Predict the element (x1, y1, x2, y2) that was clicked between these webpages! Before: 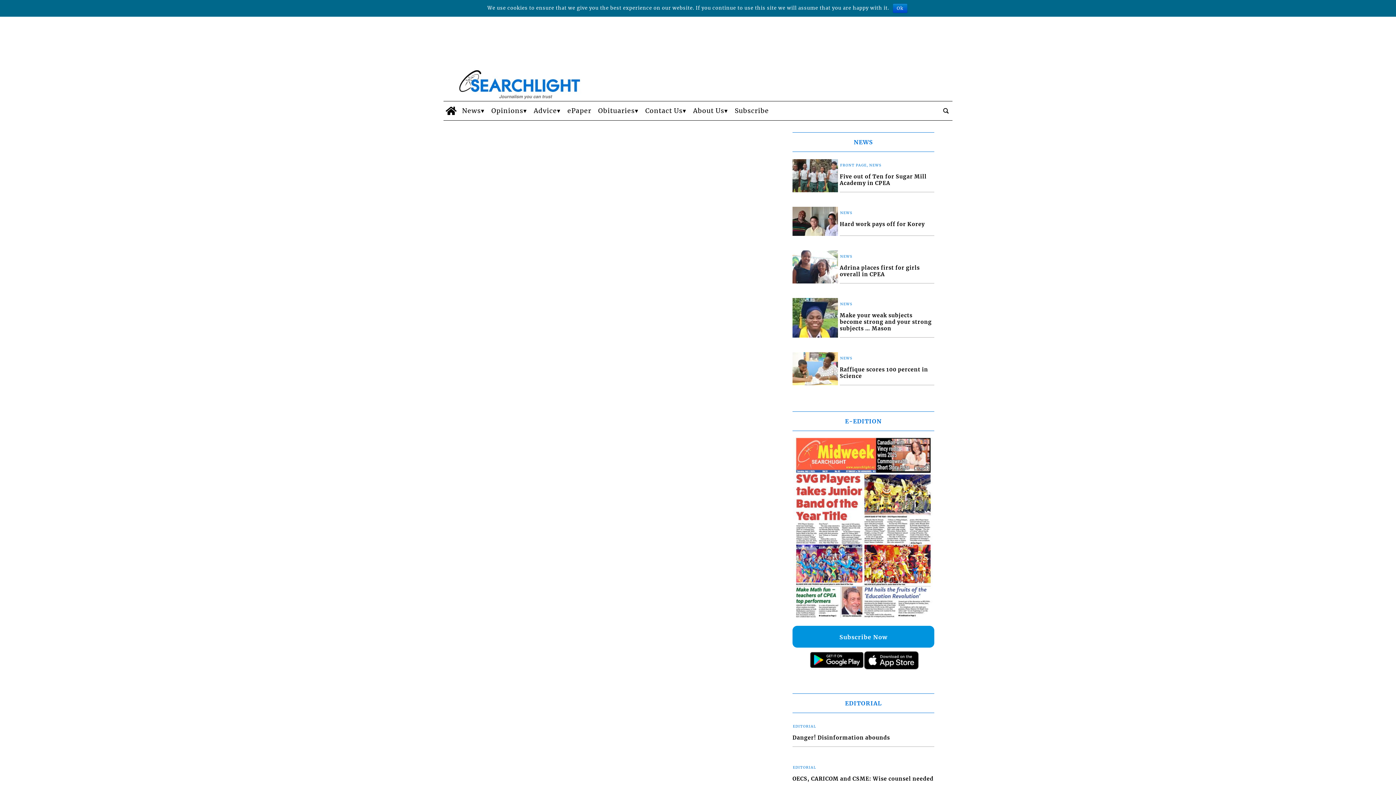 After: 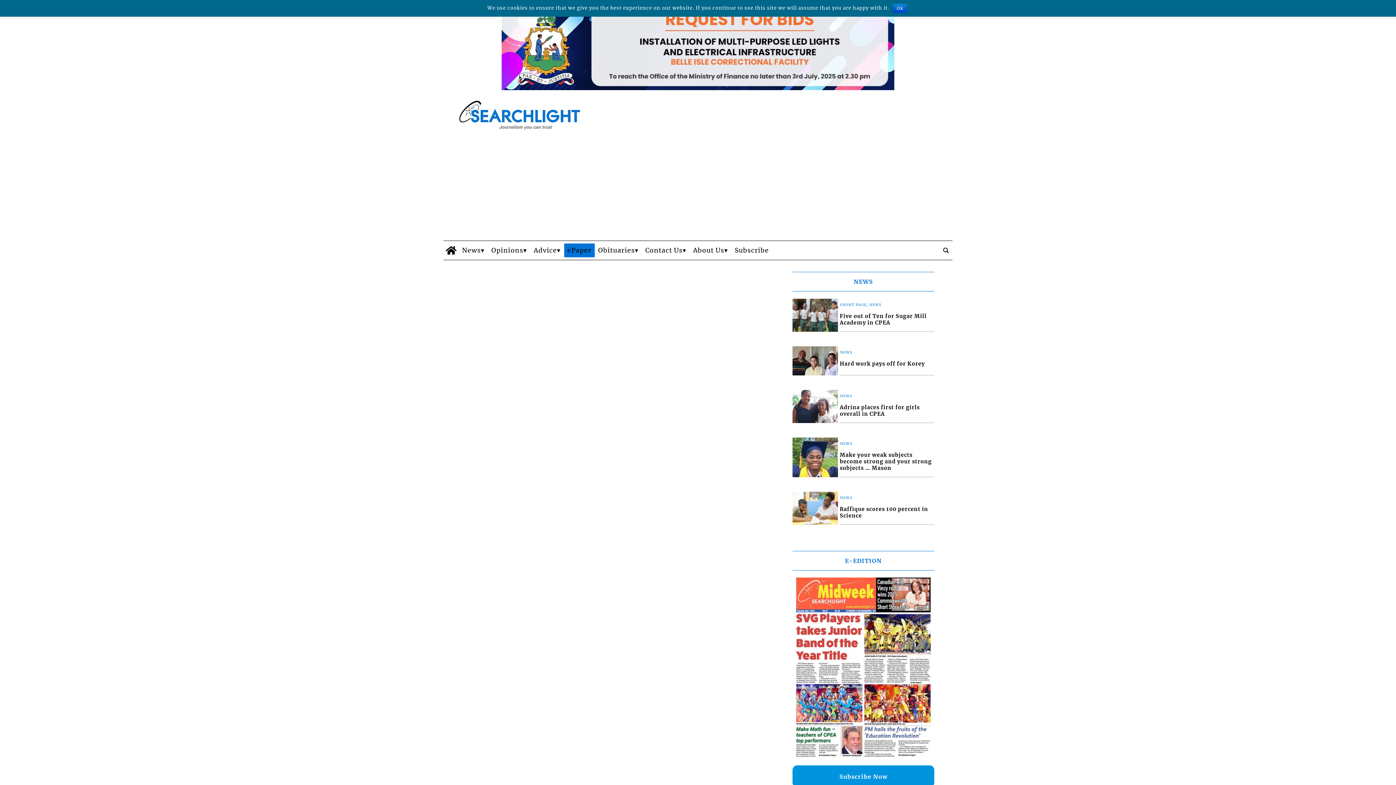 Action: bbox: (564, 104, 594, 117) label: ePaper